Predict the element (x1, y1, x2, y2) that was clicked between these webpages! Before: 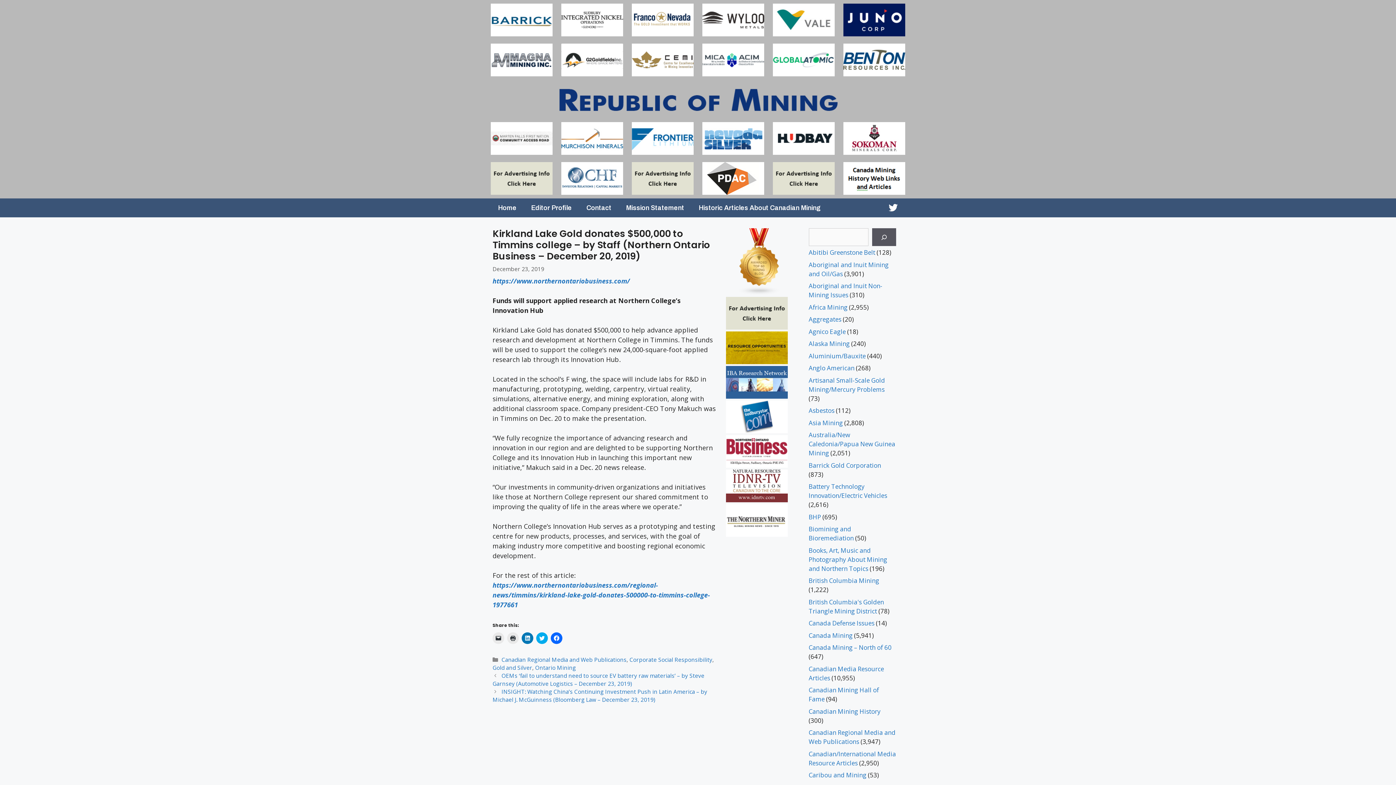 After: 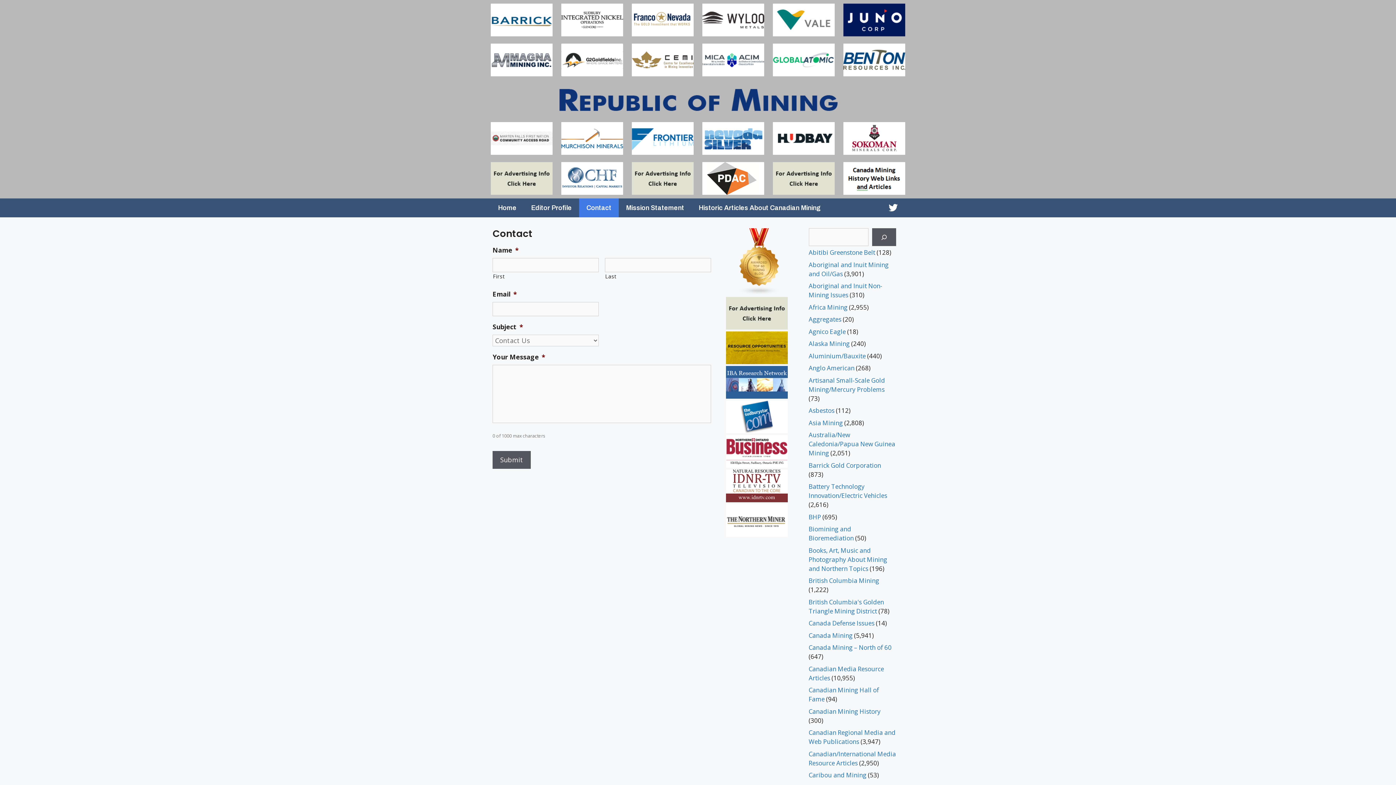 Action: bbox: (631, 162, 693, 194)